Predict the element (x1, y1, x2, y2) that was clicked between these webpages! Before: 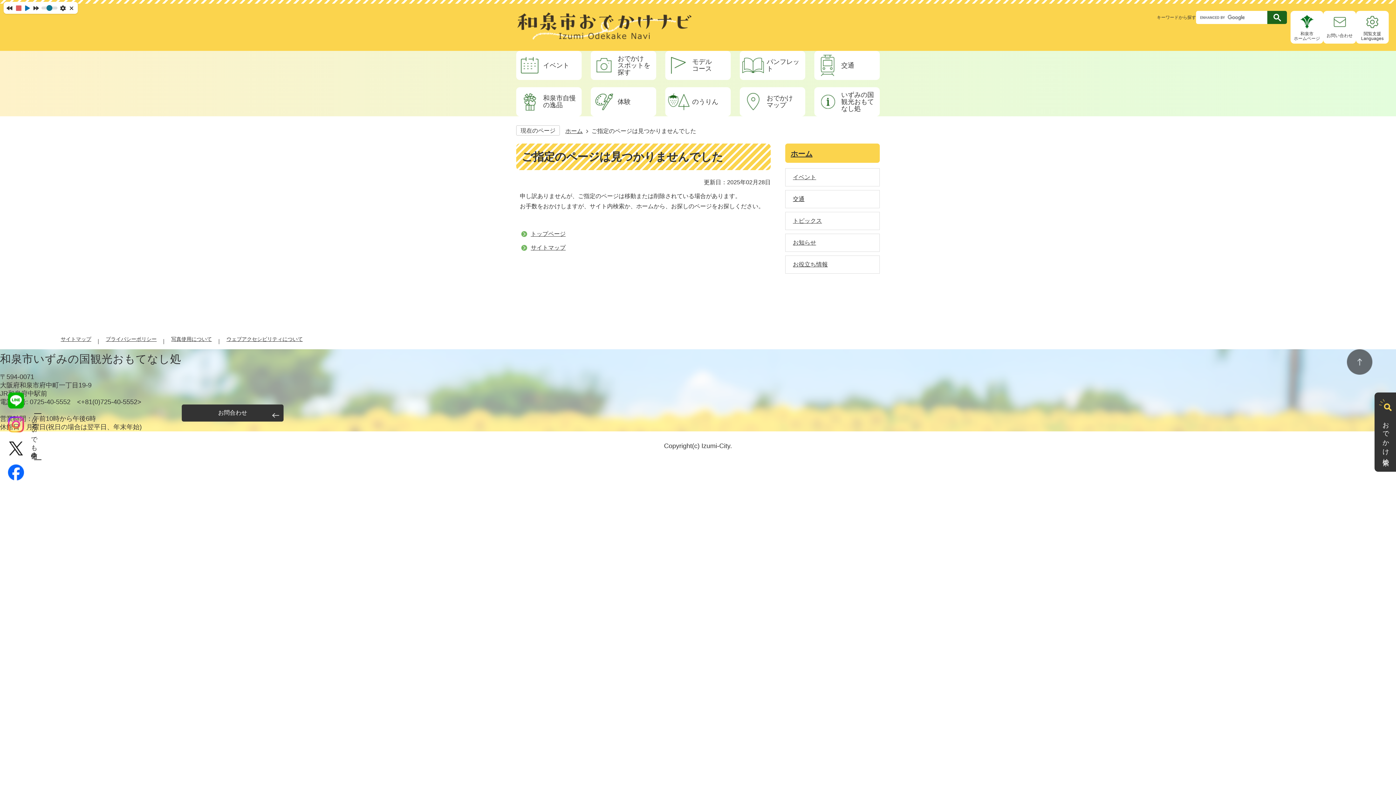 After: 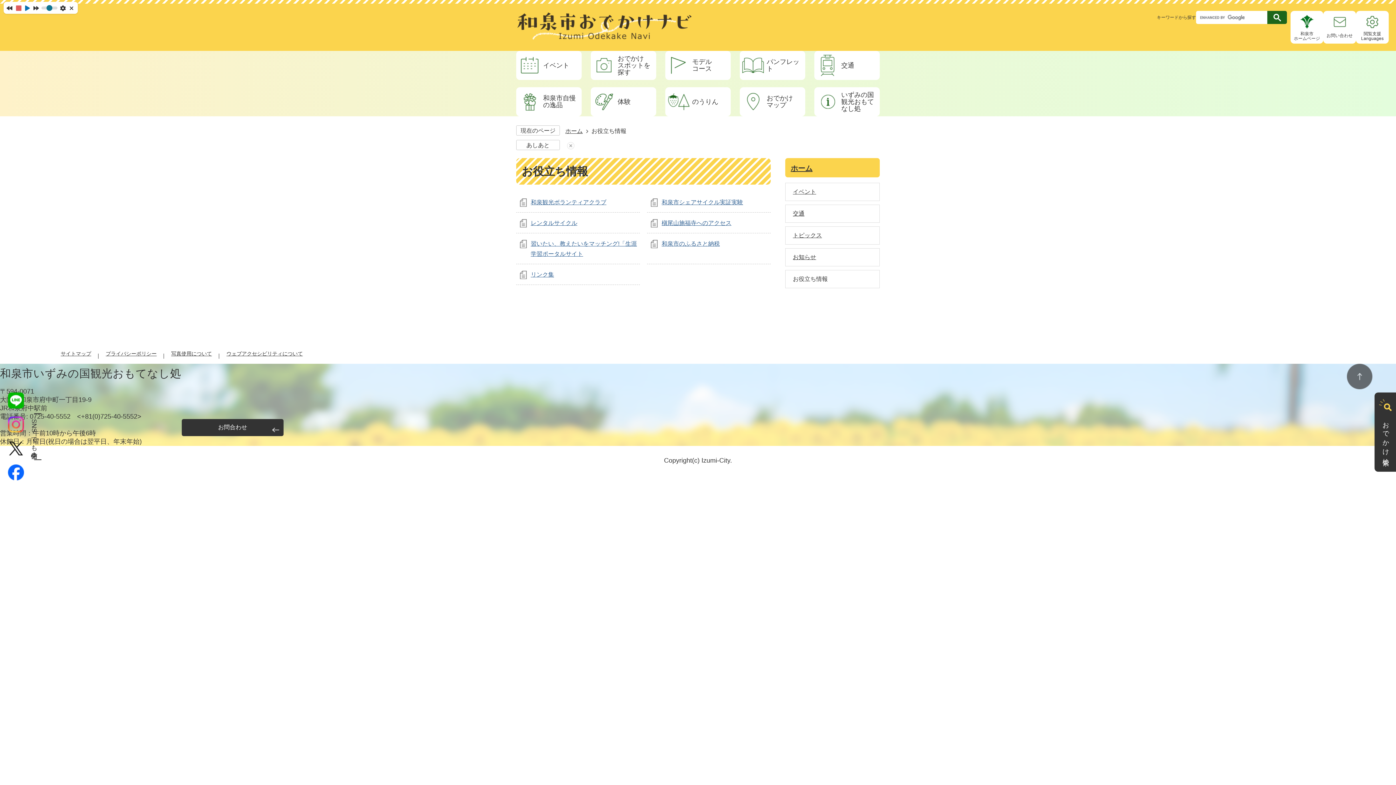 Action: bbox: (785, 255, 880, 273) label: お役立ち情報